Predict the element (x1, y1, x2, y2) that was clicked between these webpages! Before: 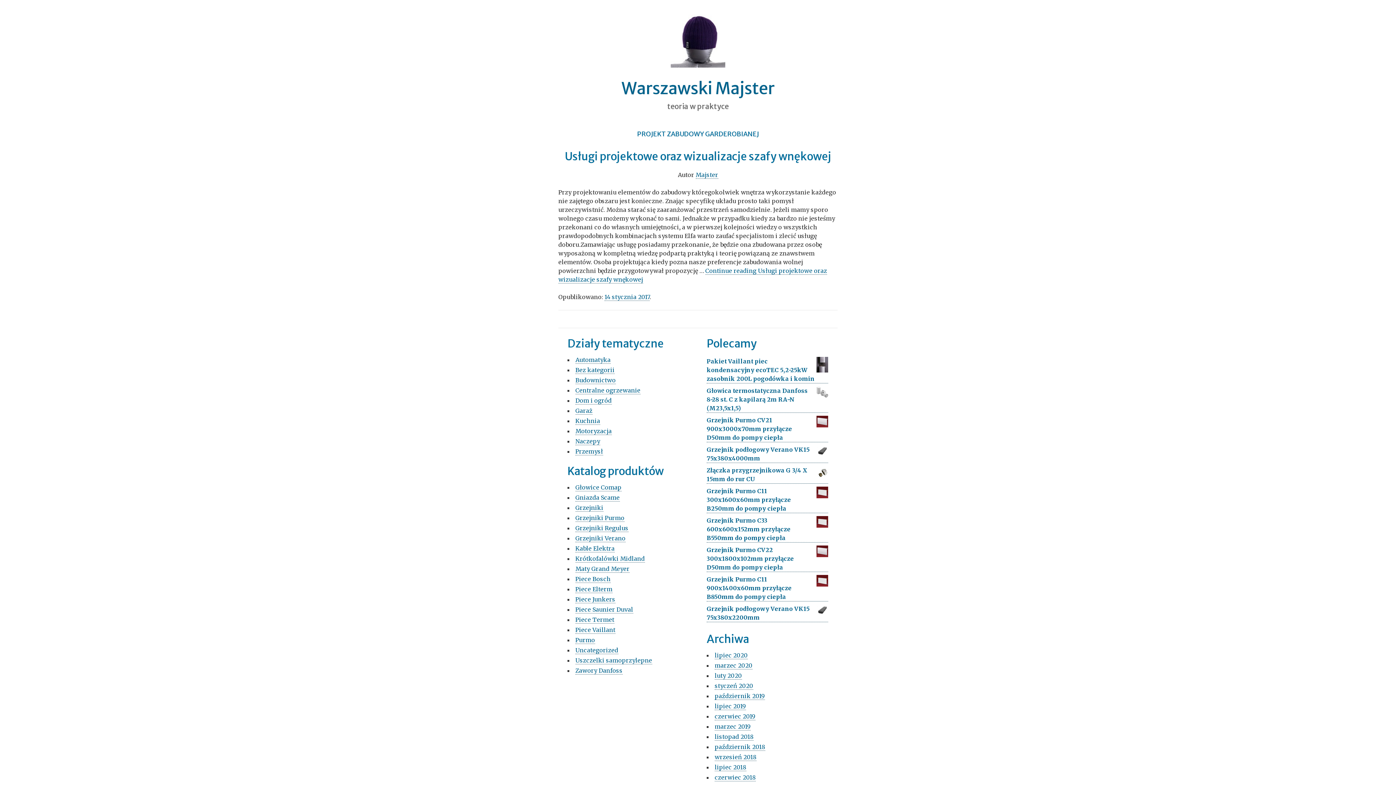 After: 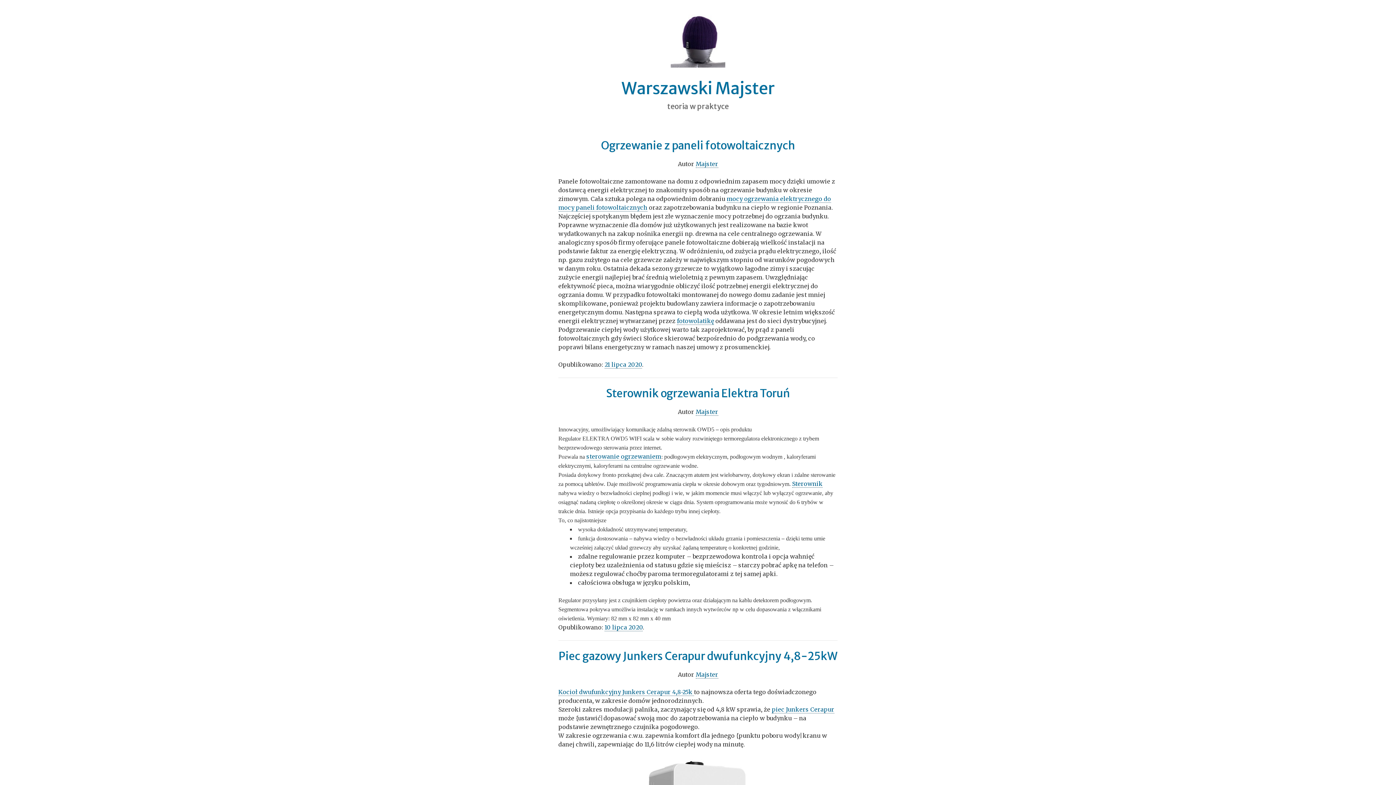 Action: bbox: (670, 14, 725, 78)